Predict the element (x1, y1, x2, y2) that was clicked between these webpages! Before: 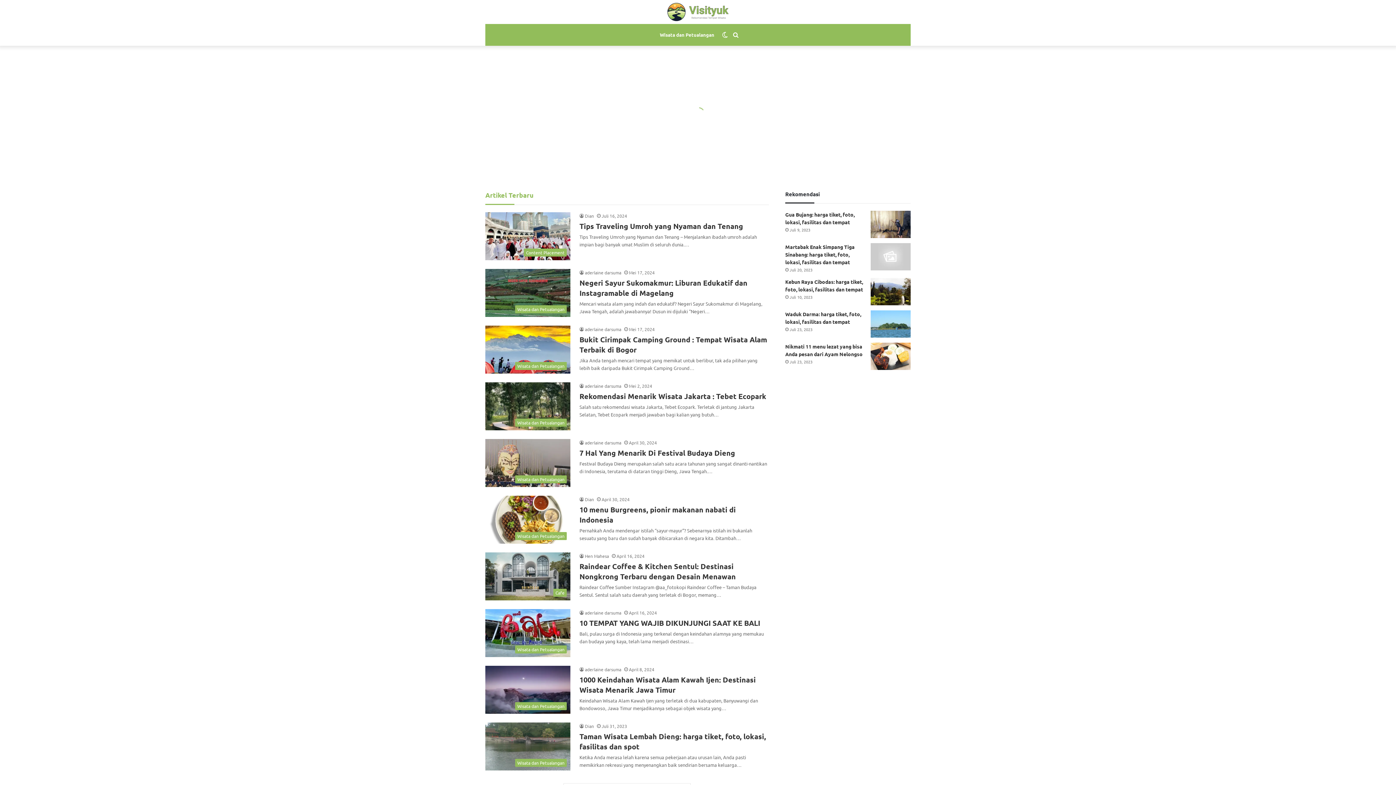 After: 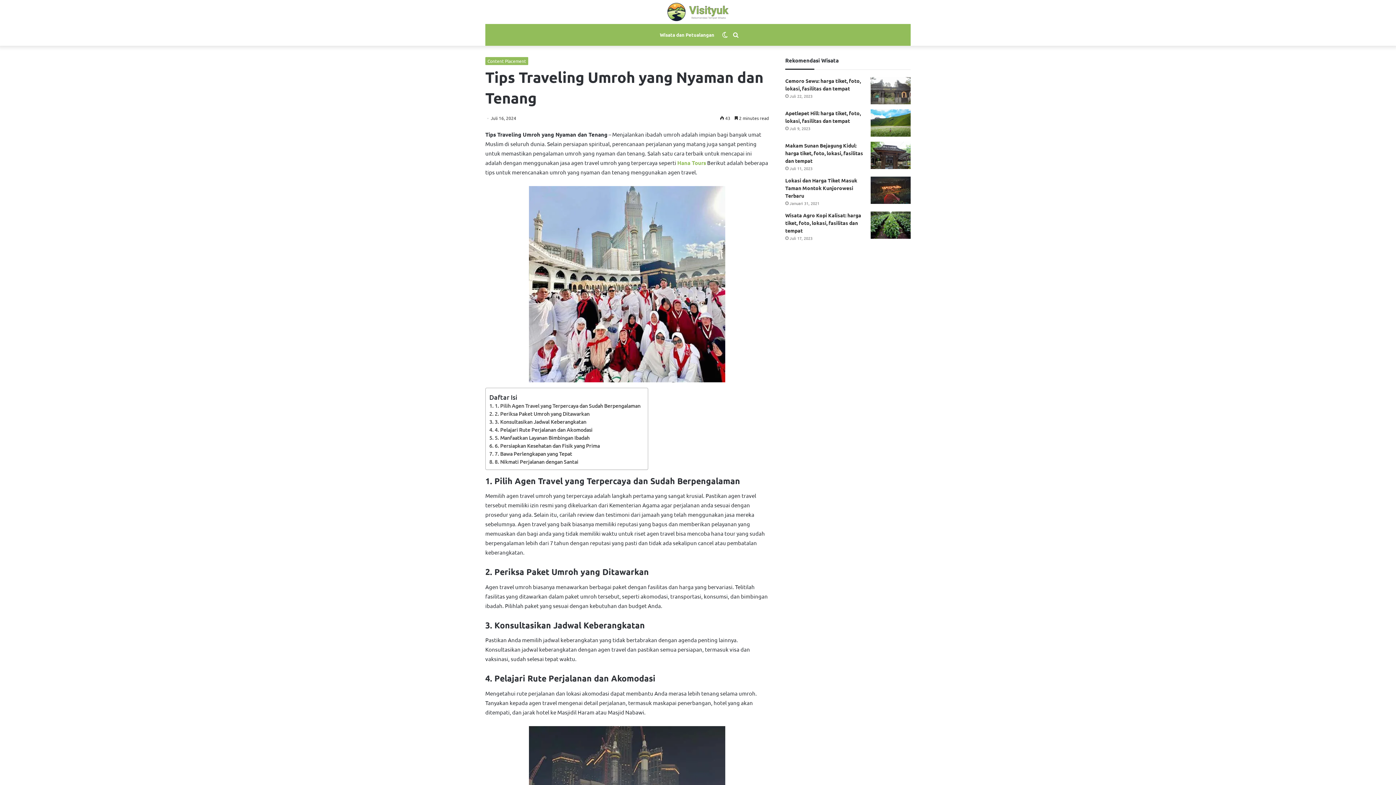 Action: label: Tips Traveling Umroh yang Nyaman dan Tenang bbox: (485, 212, 570, 260)